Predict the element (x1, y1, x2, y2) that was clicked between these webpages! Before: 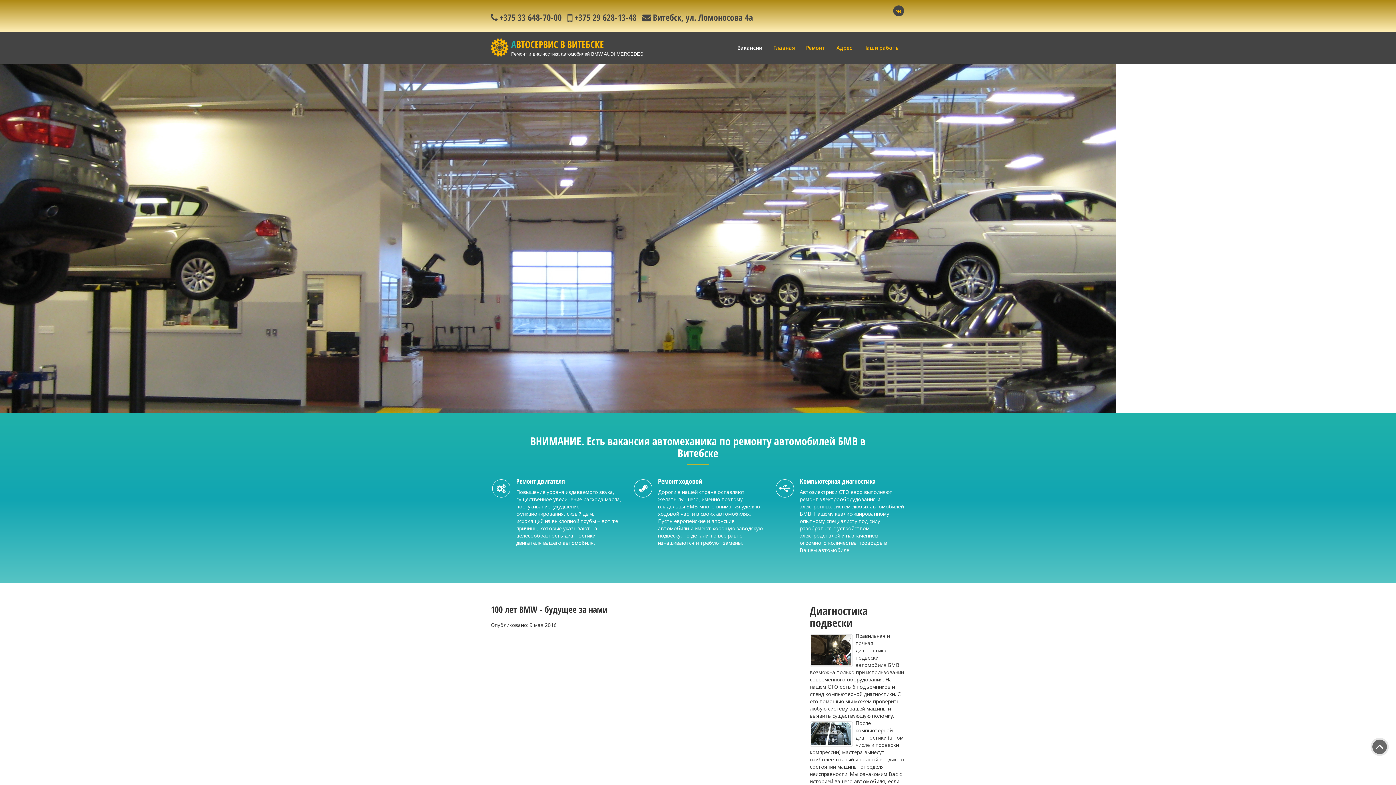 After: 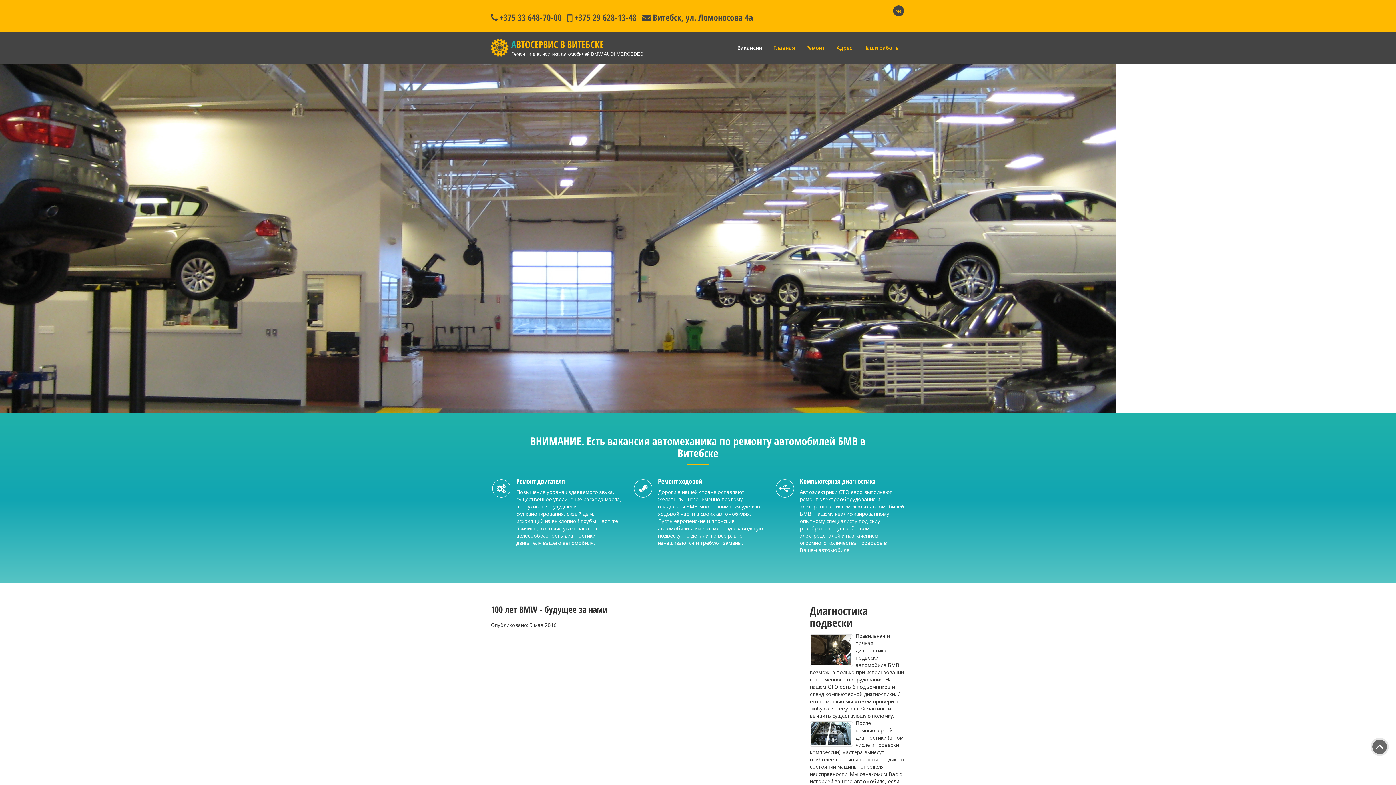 Action: label: +375 33 648-70-00 bbox: (490, 11, 561, 23)